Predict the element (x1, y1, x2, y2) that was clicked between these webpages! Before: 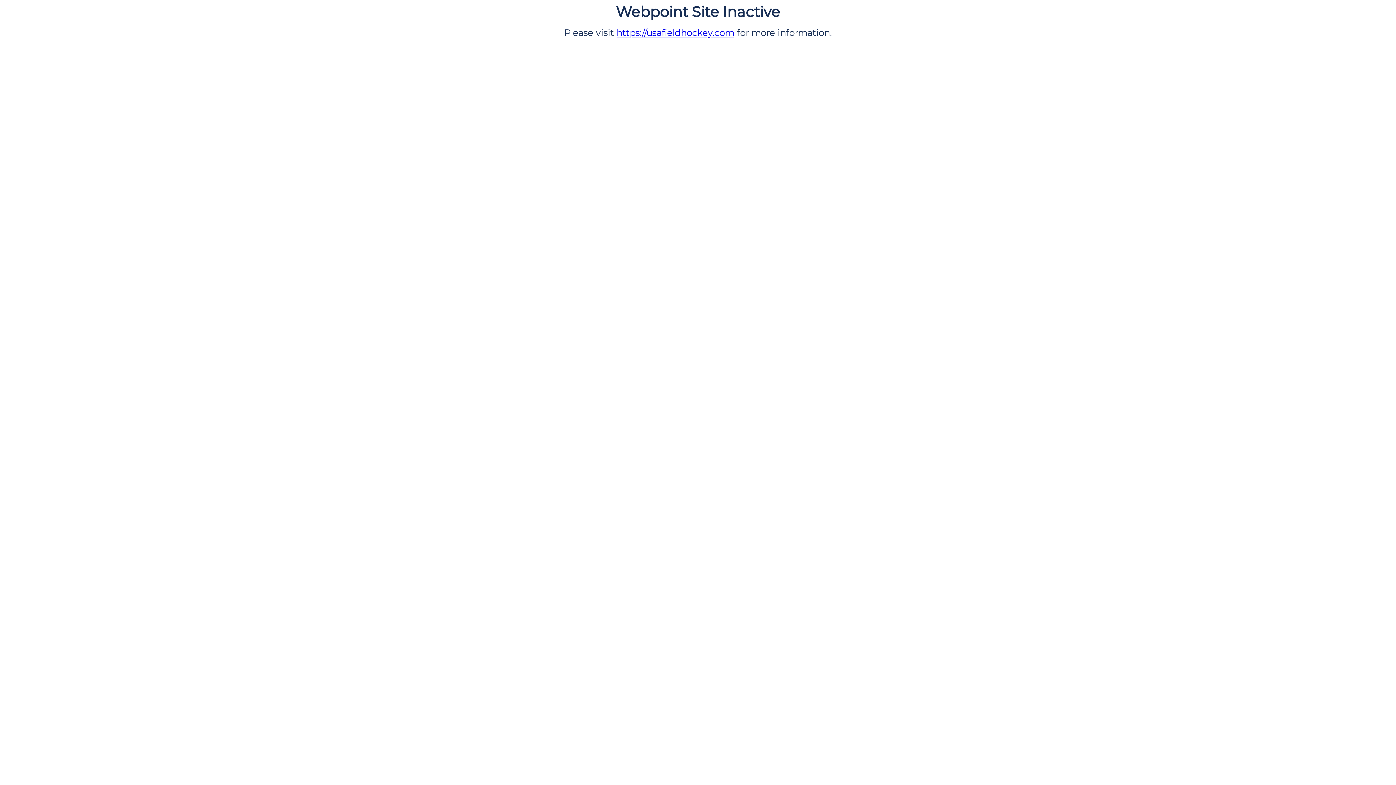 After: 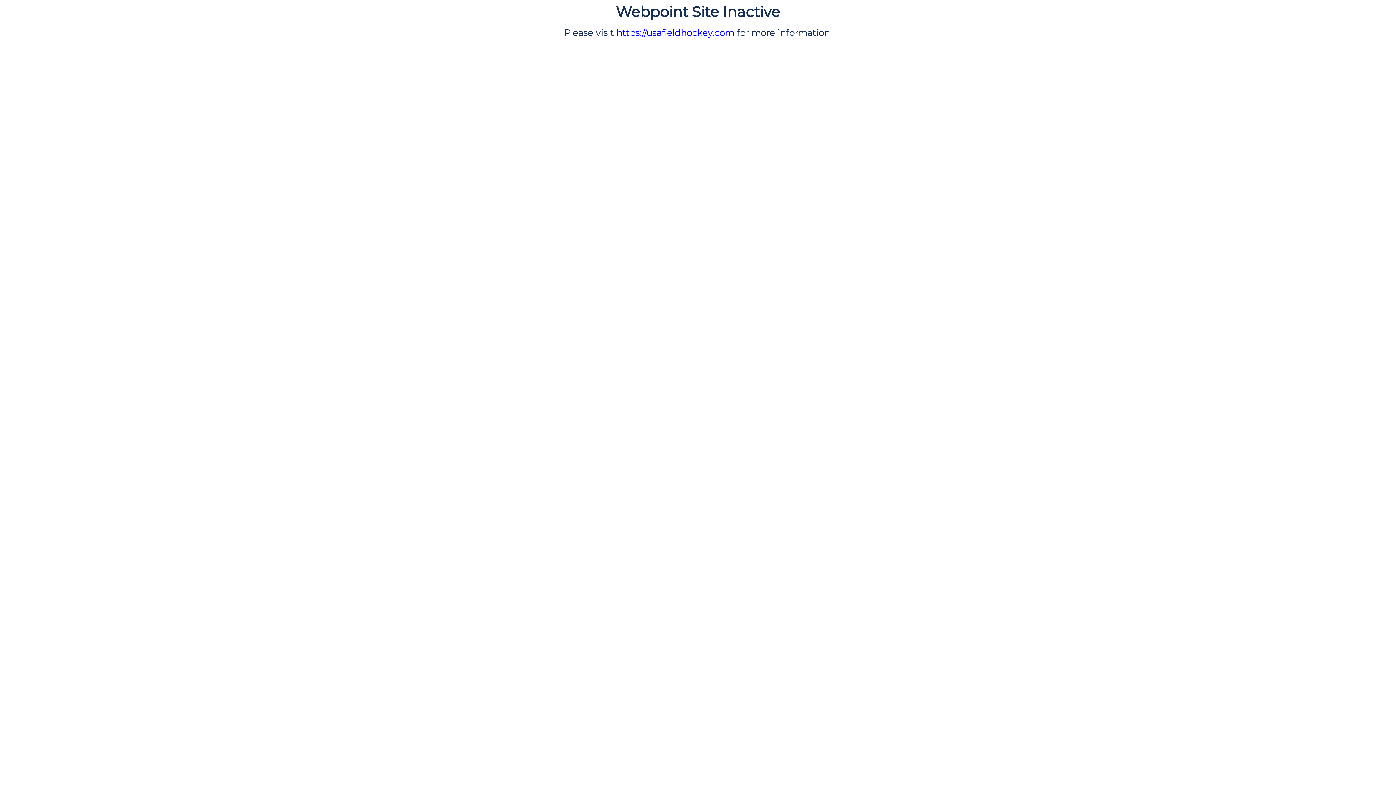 Action: label: https://usafieldhockey.com bbox: (616, 27, 734, 38)